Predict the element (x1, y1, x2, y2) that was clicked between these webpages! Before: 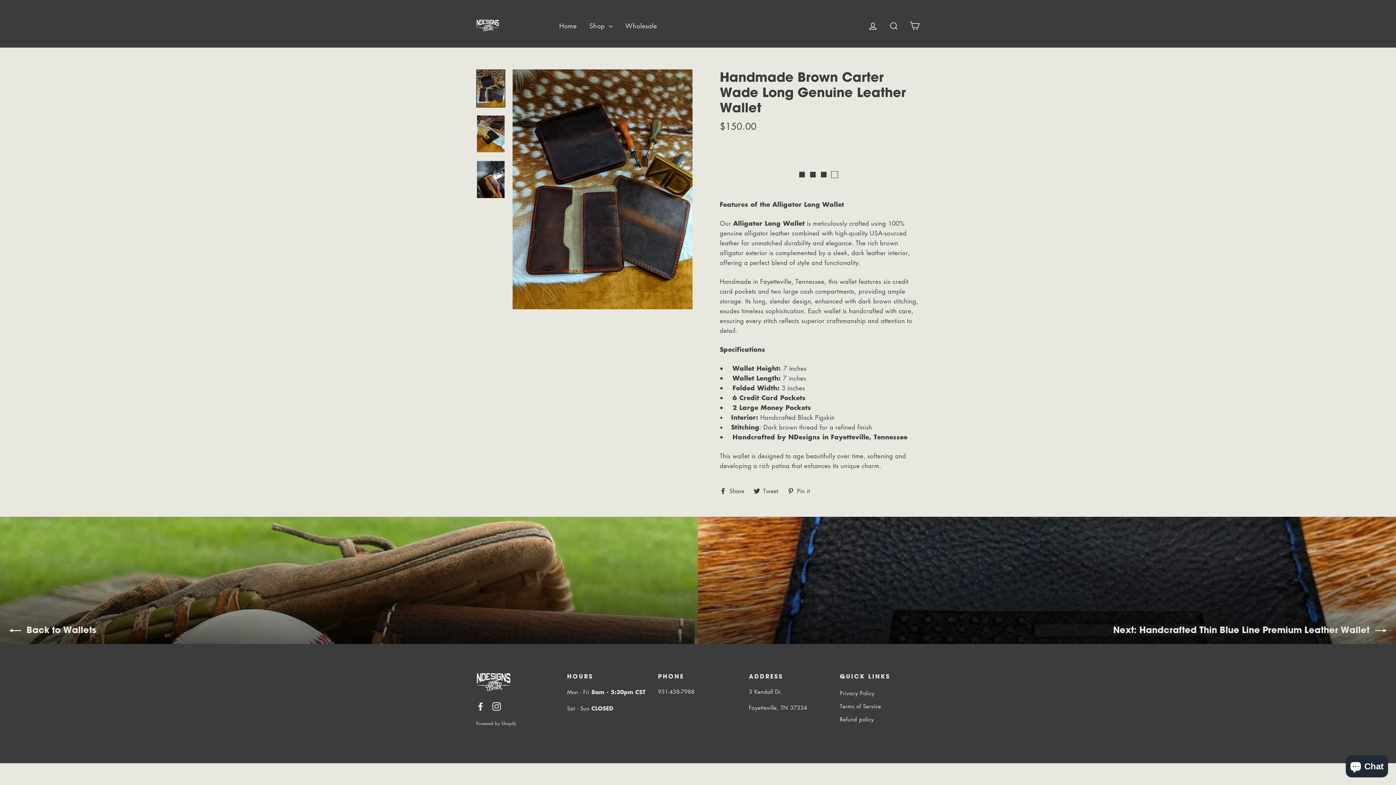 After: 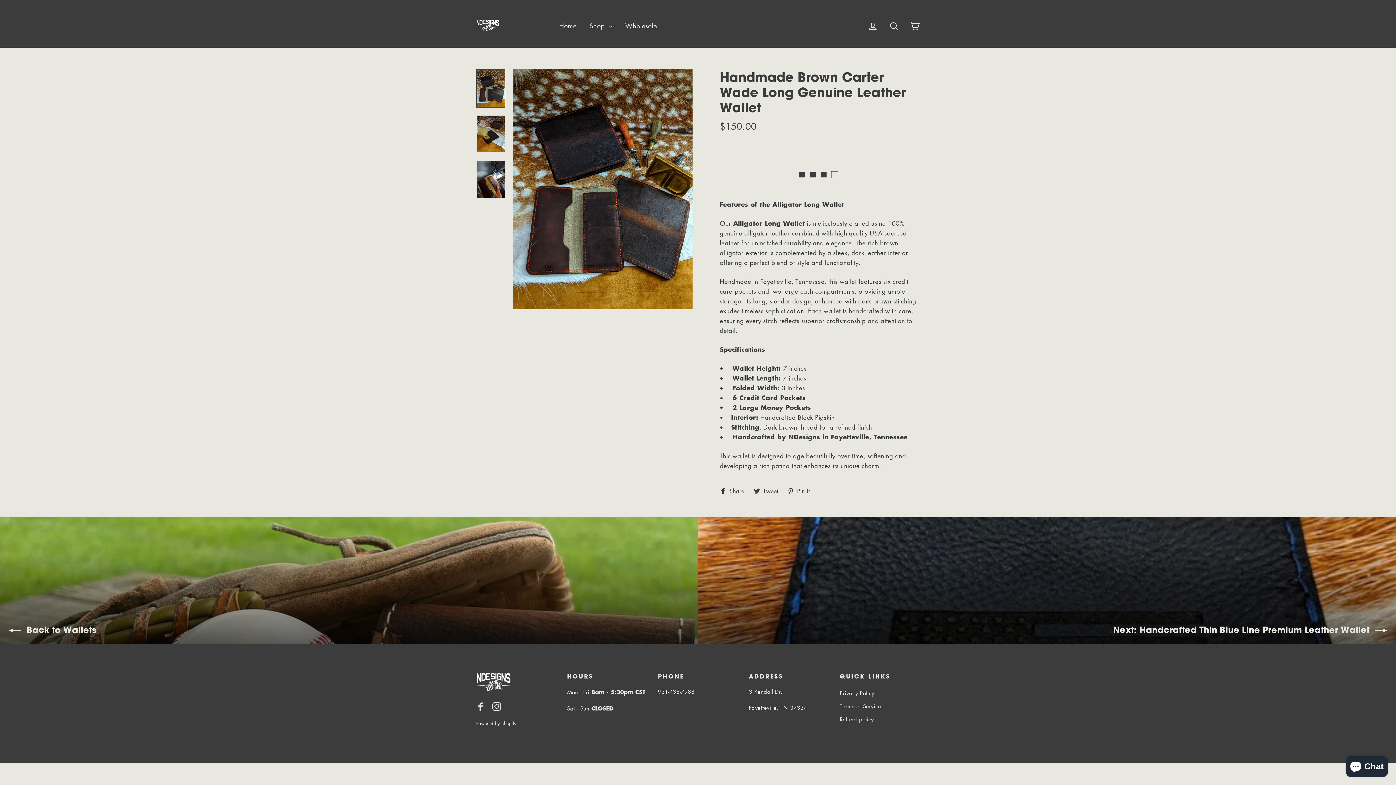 Action: bbox: (753, 487, 784, 493) label:  Tweet
Tweet on Twitter